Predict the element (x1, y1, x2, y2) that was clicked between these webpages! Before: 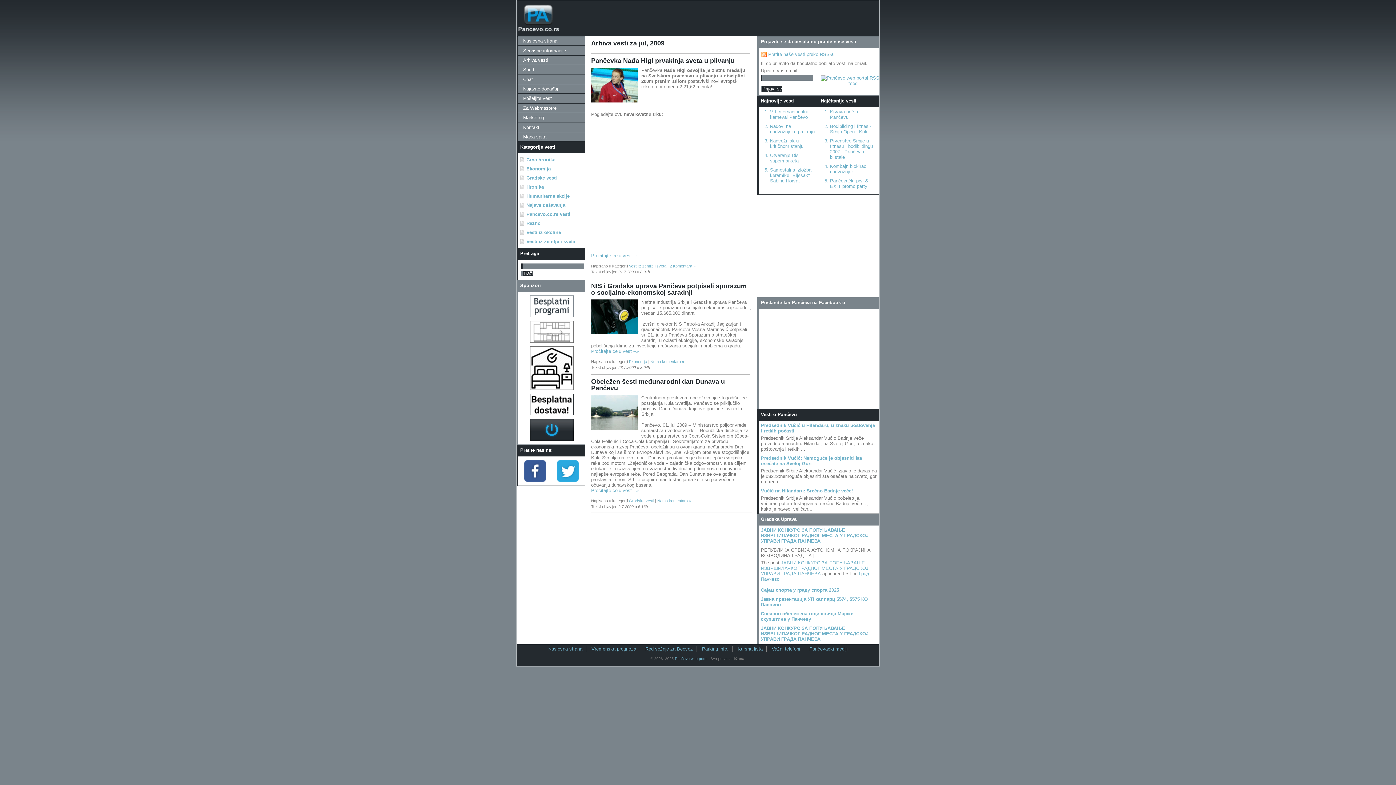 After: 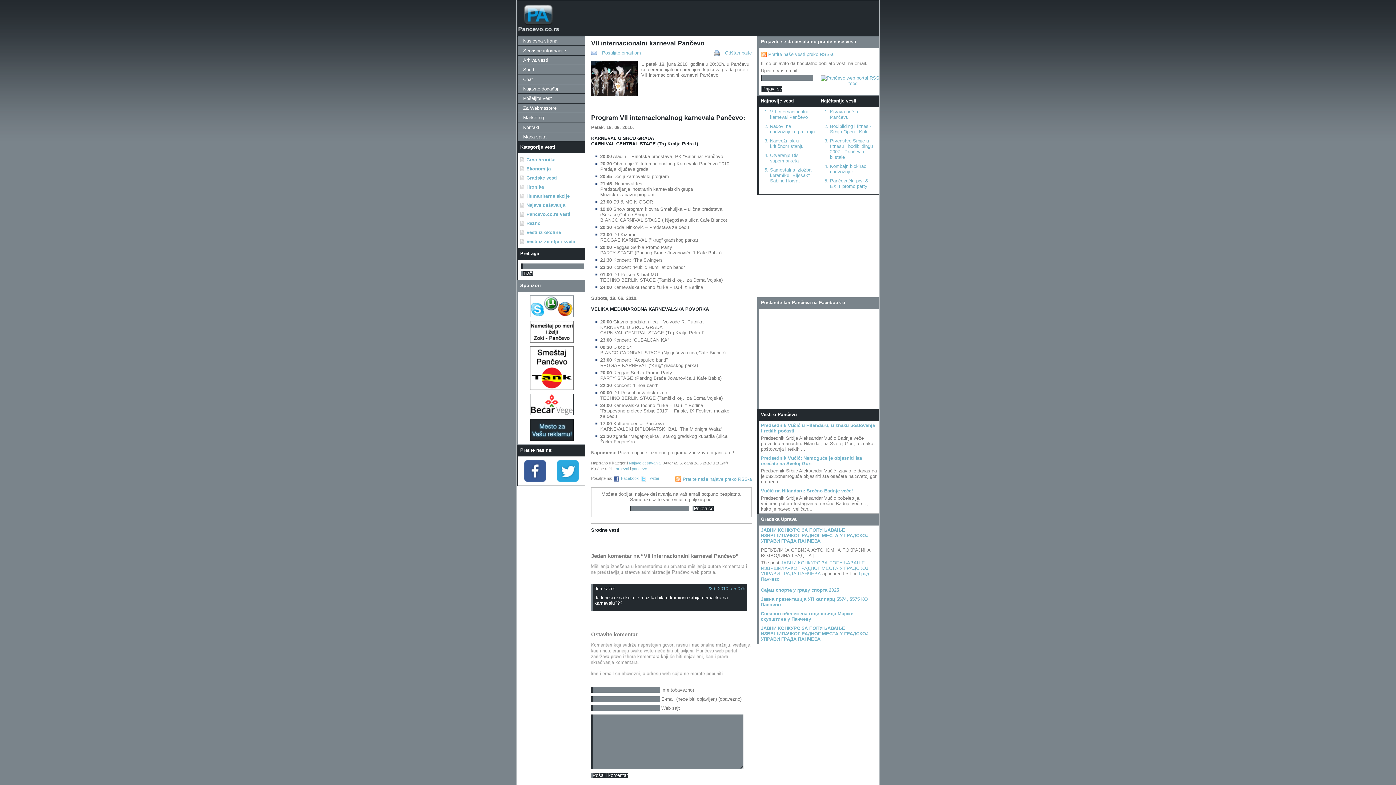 Action: bbox: (770, 109, 808, 120) label: VII internacionalni karneval Pančevo